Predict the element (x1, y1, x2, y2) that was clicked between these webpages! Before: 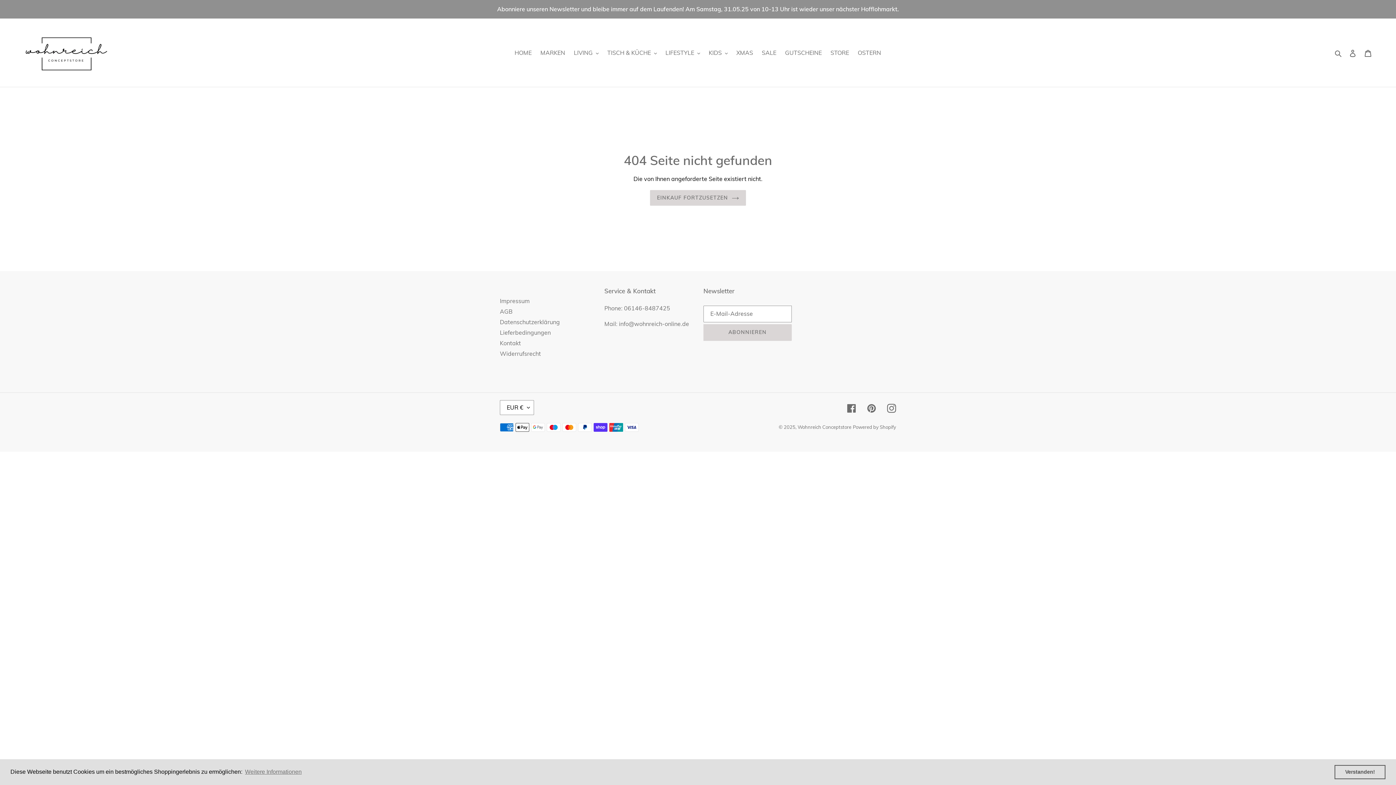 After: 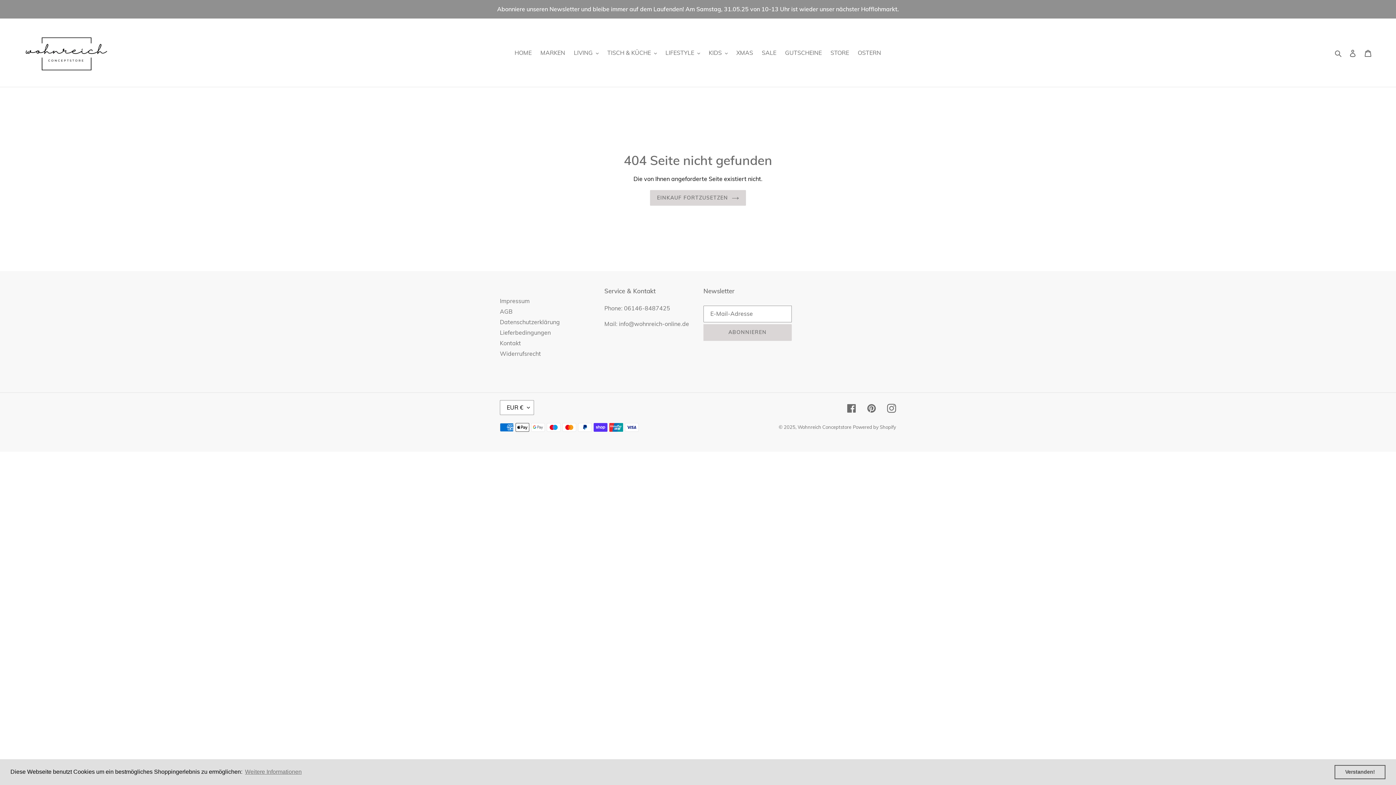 Action: bbox: (1334, 765, 1385, 779) label: dismiss cookie message